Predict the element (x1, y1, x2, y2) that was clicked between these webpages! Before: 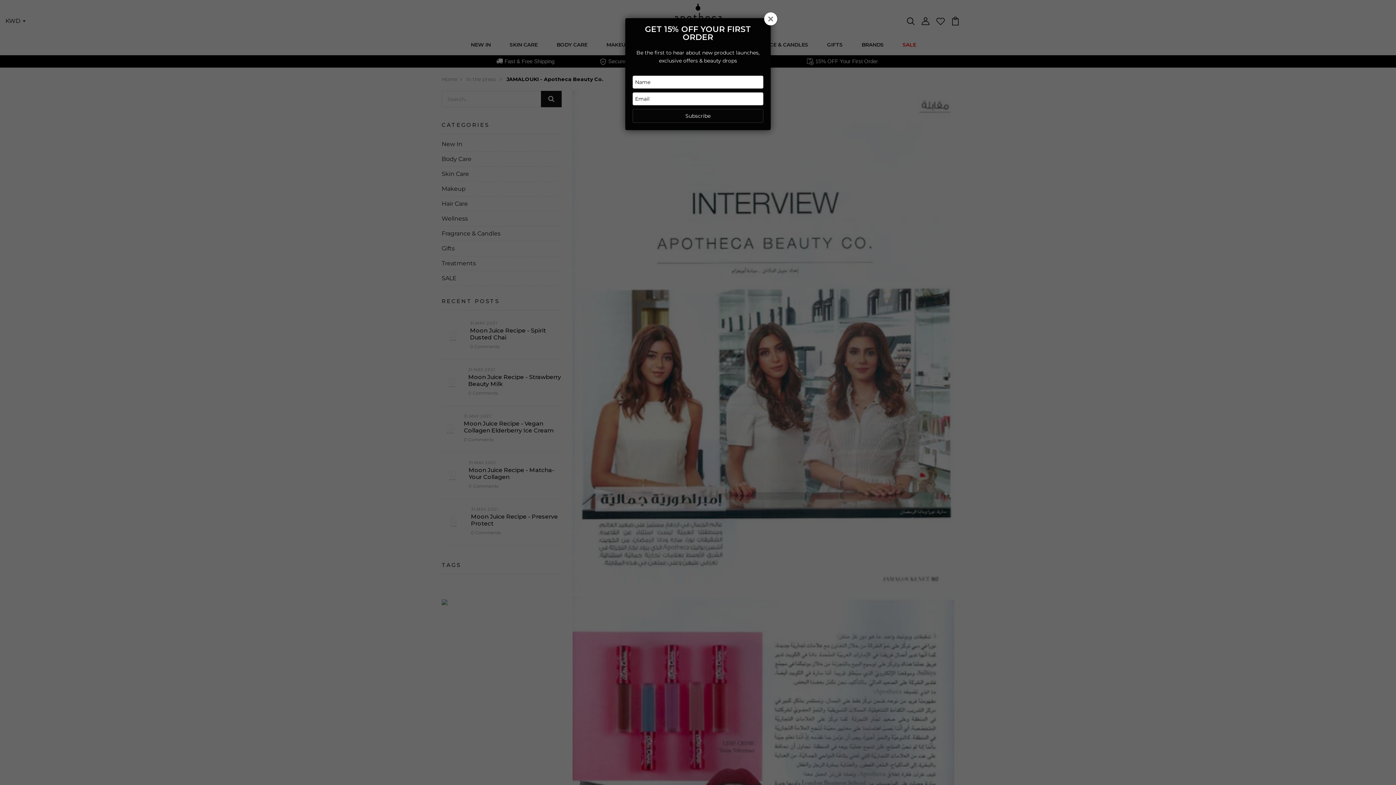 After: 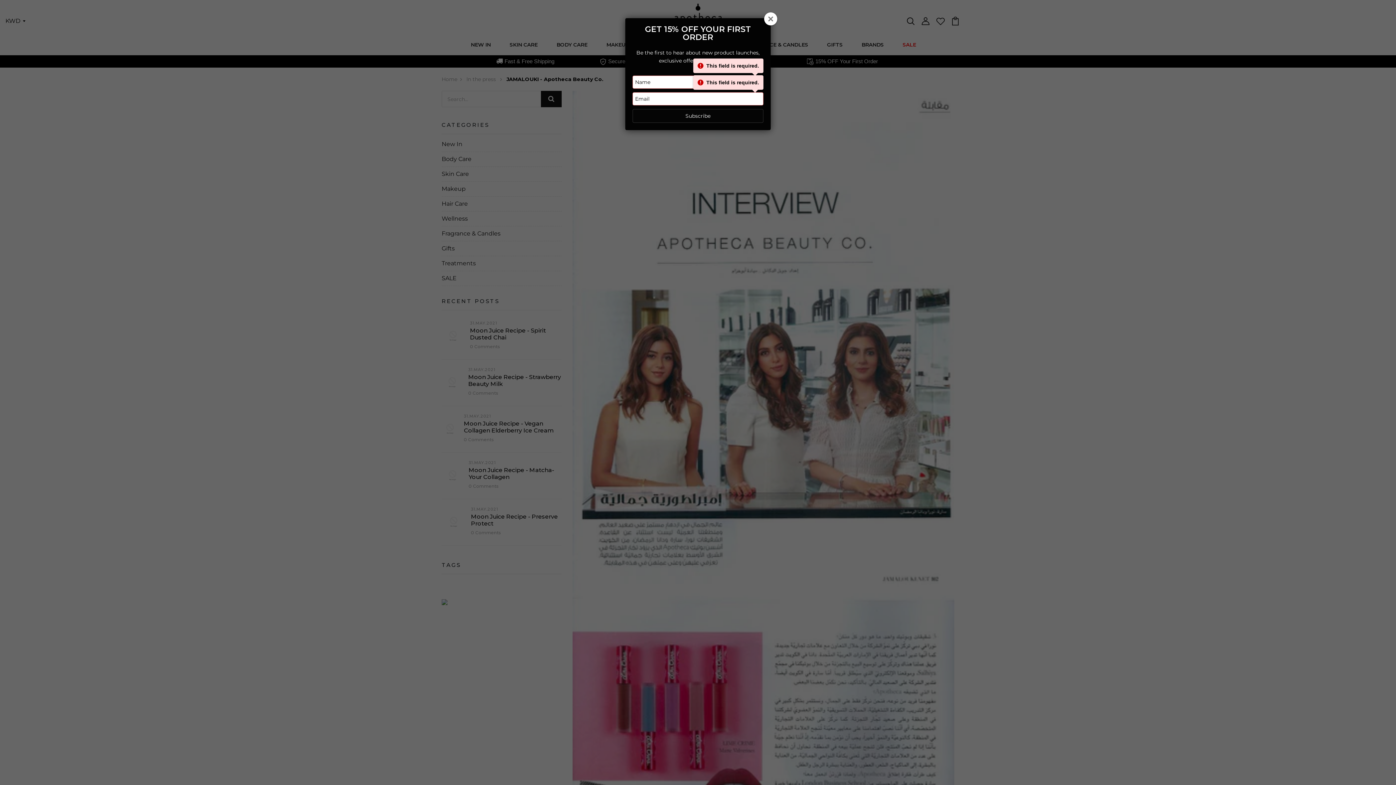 Action: label: Subscribe bbox: (632, 109, 763, 122)